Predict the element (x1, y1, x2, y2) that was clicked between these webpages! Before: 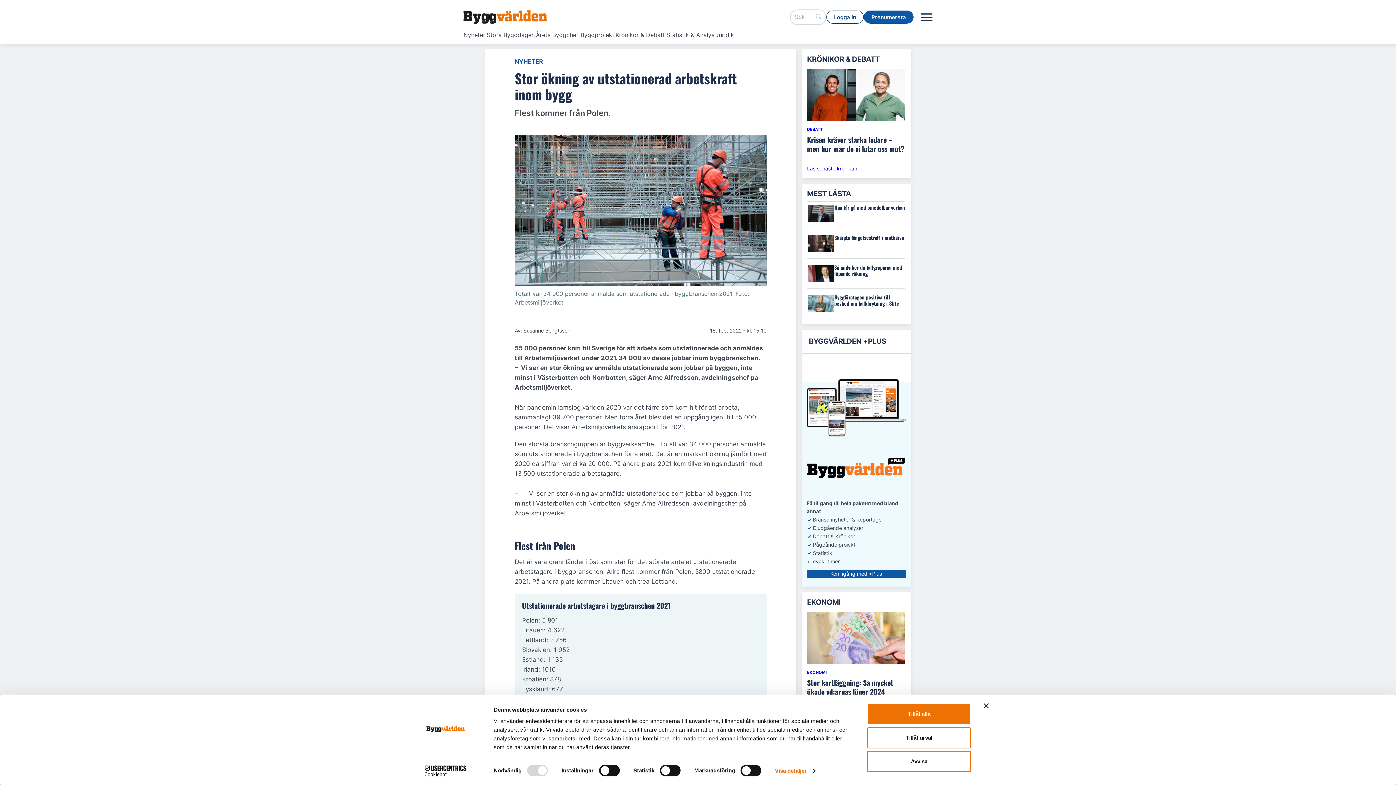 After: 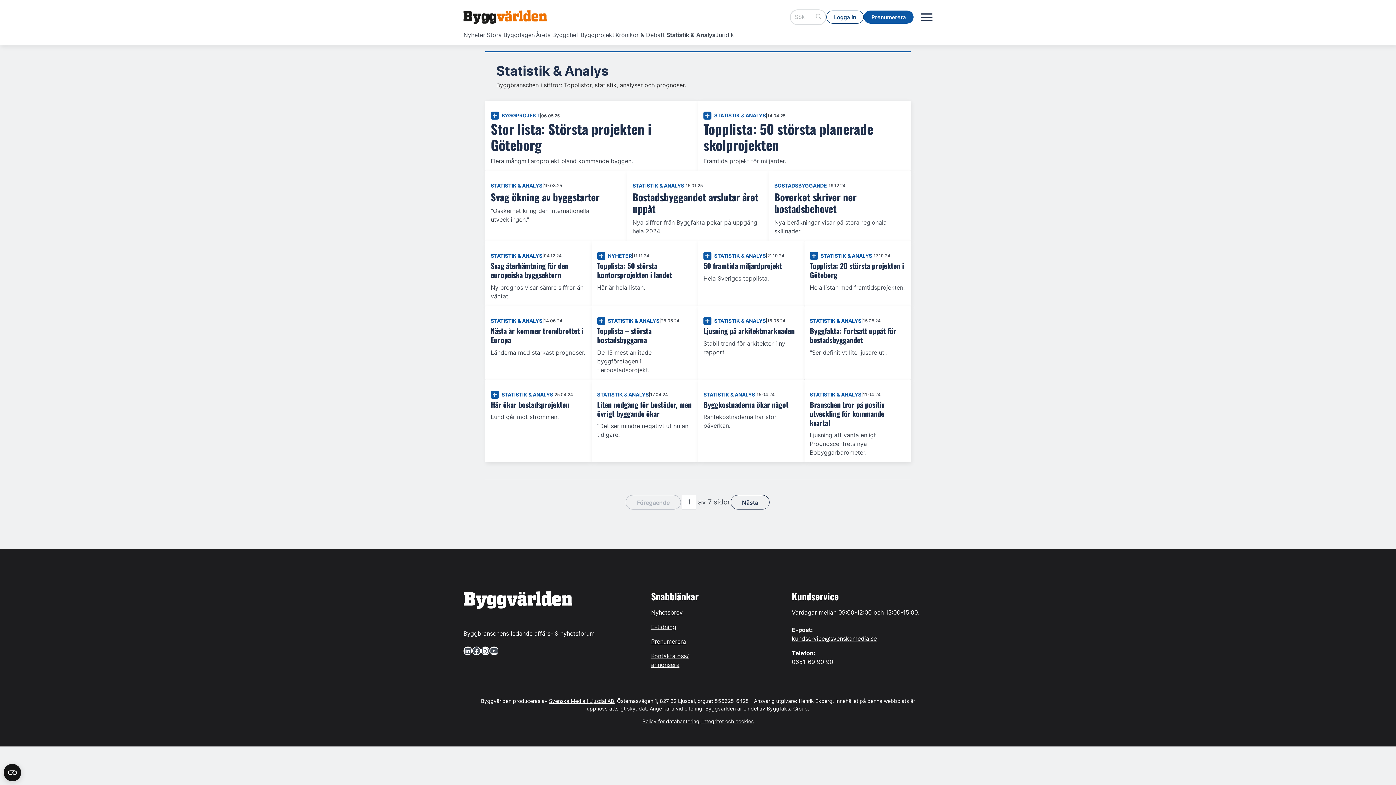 Action: bbox: (666, 30, 715, 38) label: Statistik & Analys